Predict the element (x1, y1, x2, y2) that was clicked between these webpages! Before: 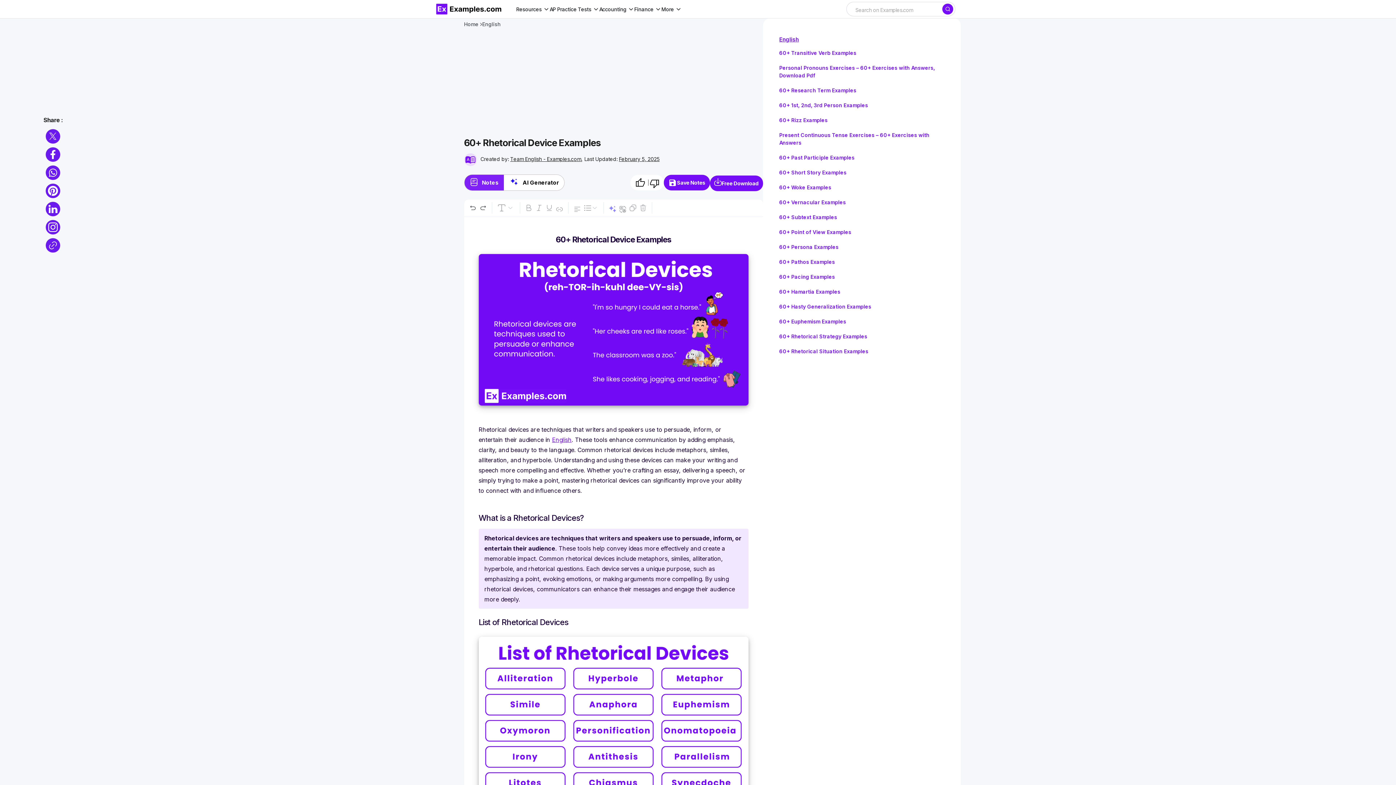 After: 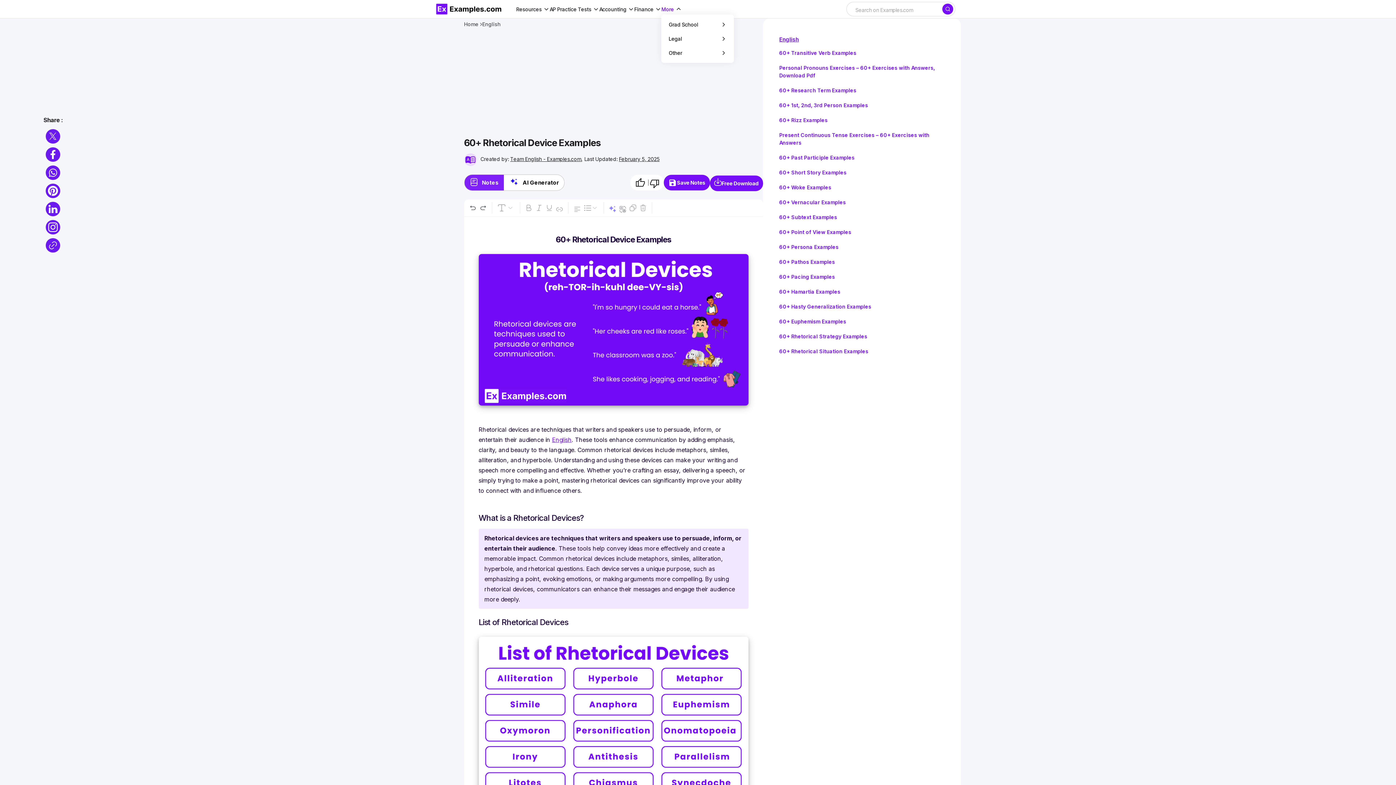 Action: label: More bbox: (661, 4, 681, 13)